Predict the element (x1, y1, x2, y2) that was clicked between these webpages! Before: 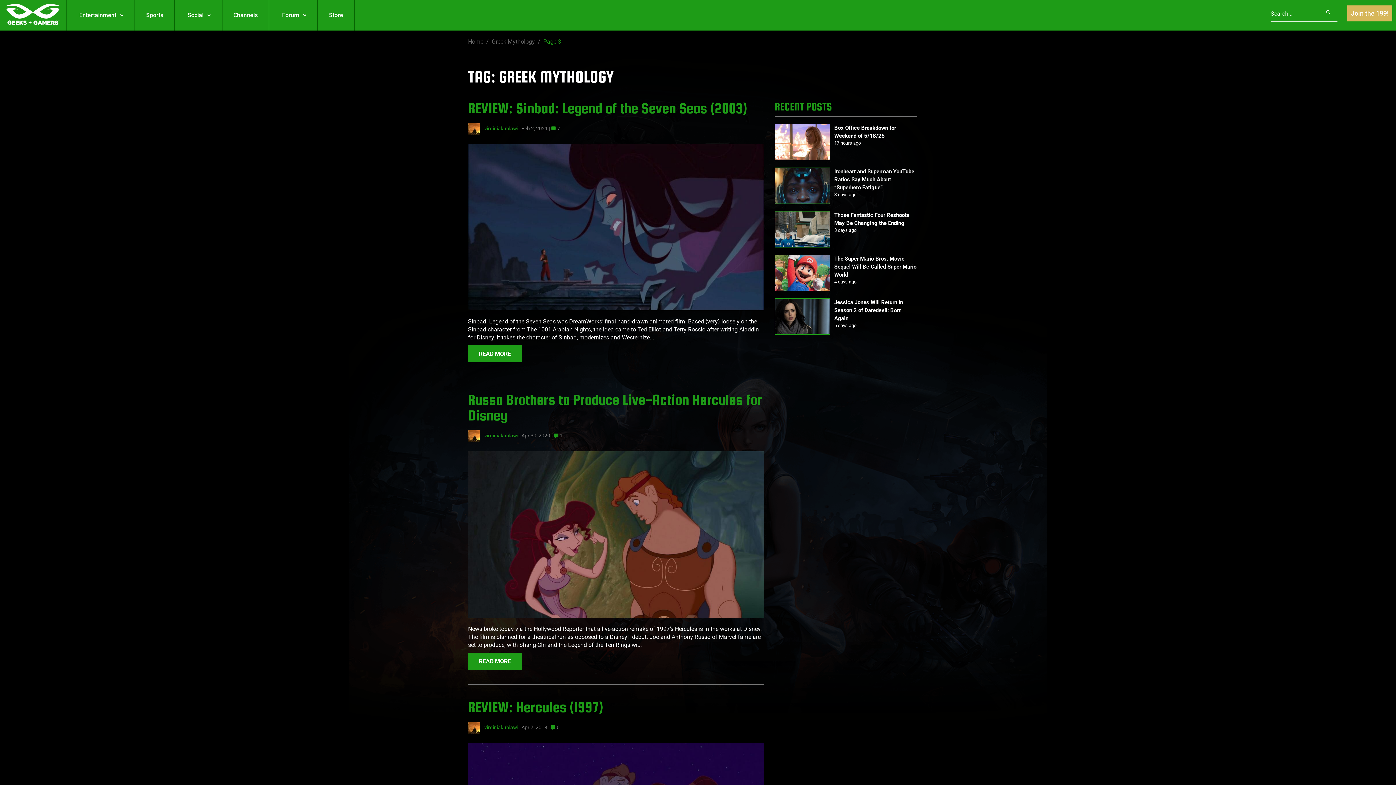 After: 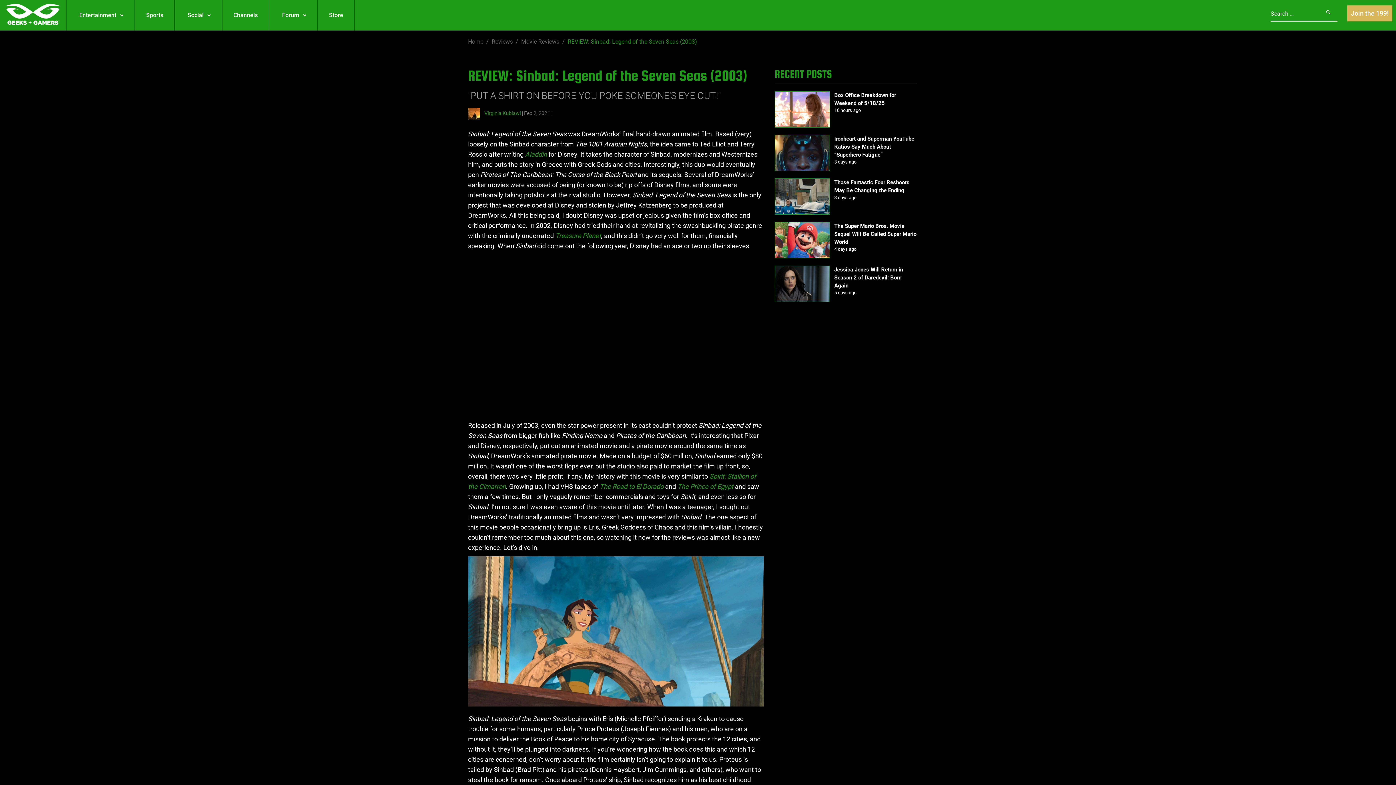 Action: label: READ MORE bbox: (468, 345, 522, 362)